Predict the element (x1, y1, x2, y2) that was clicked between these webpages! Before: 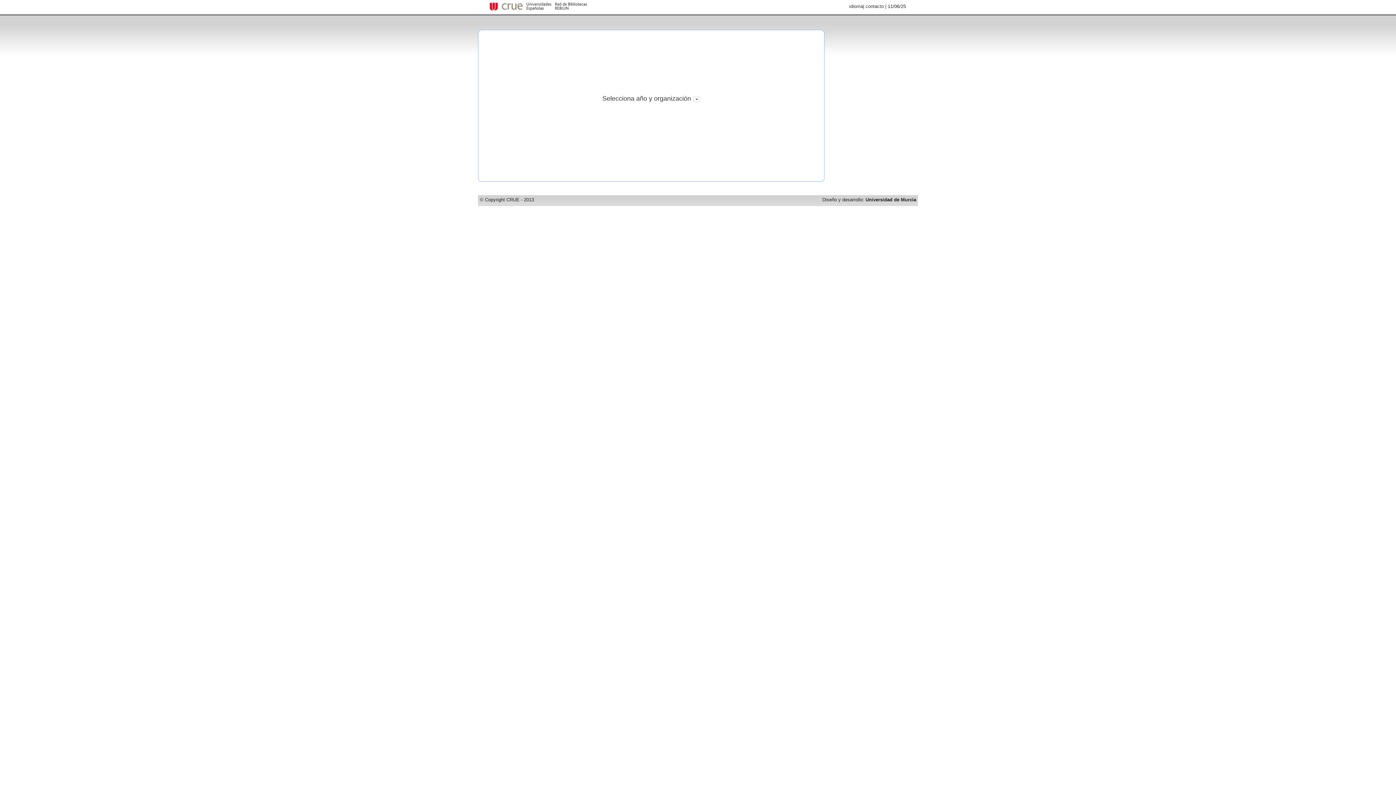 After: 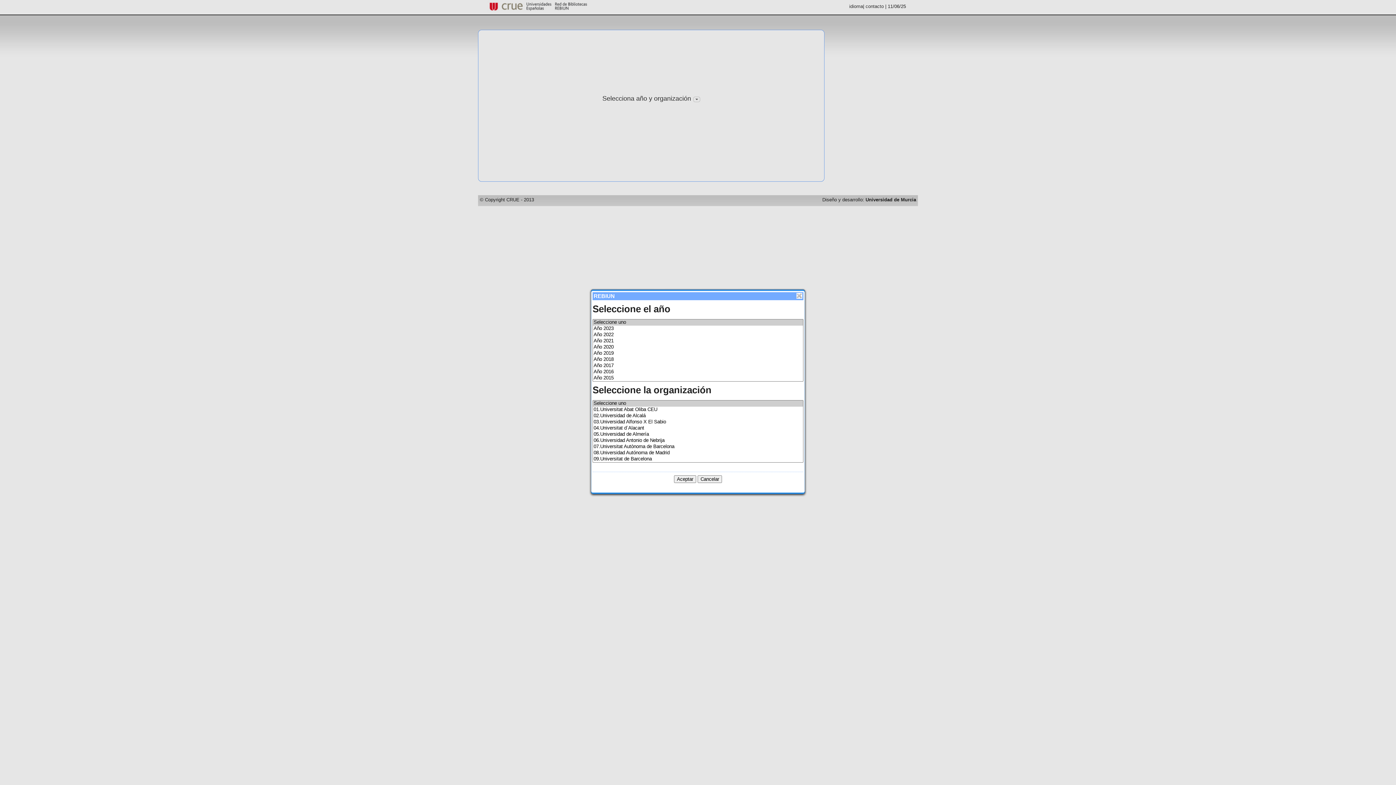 Action: bbox: (693, 97, 700, 103)